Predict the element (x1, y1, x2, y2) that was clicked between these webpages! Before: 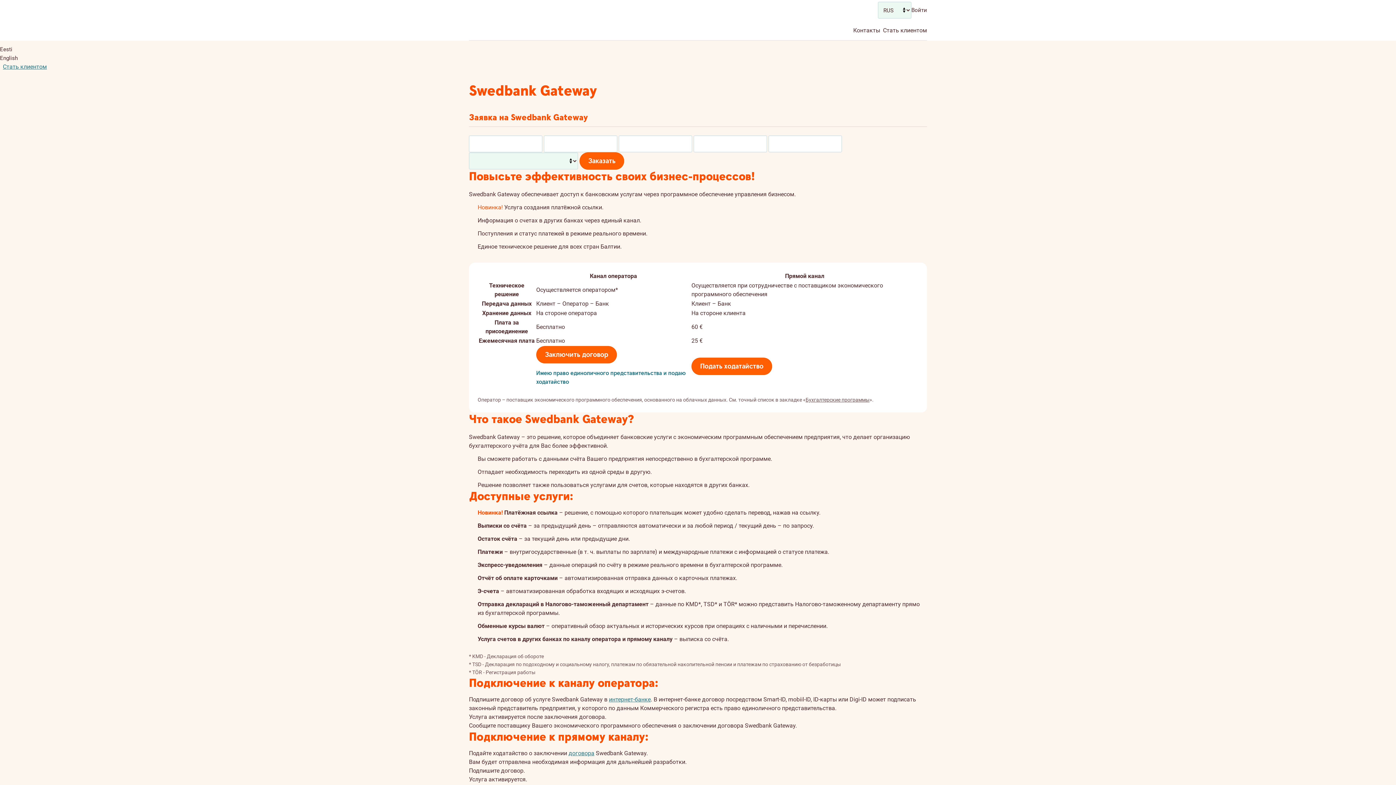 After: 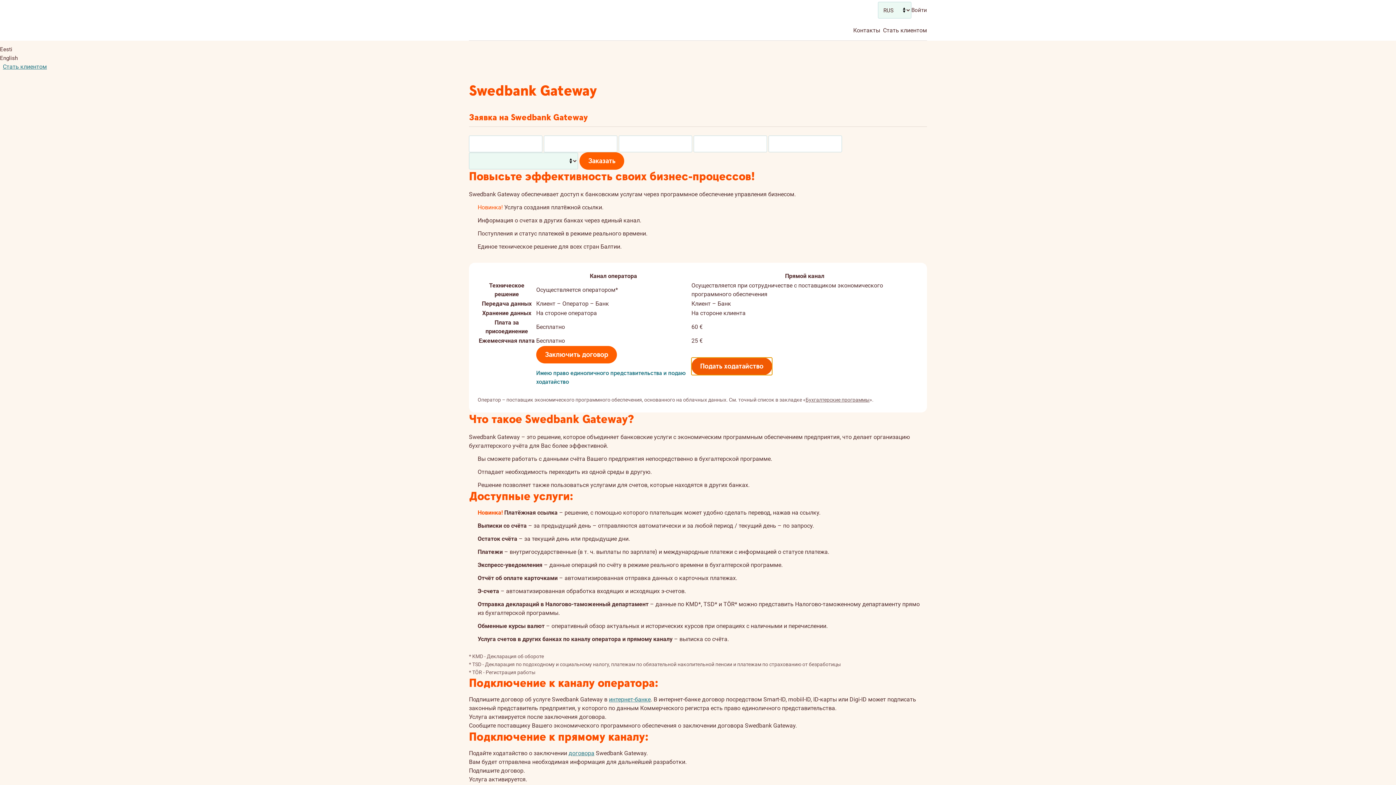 Action: label: Подать ходатайство bbox: (691, 357, 772, 375)